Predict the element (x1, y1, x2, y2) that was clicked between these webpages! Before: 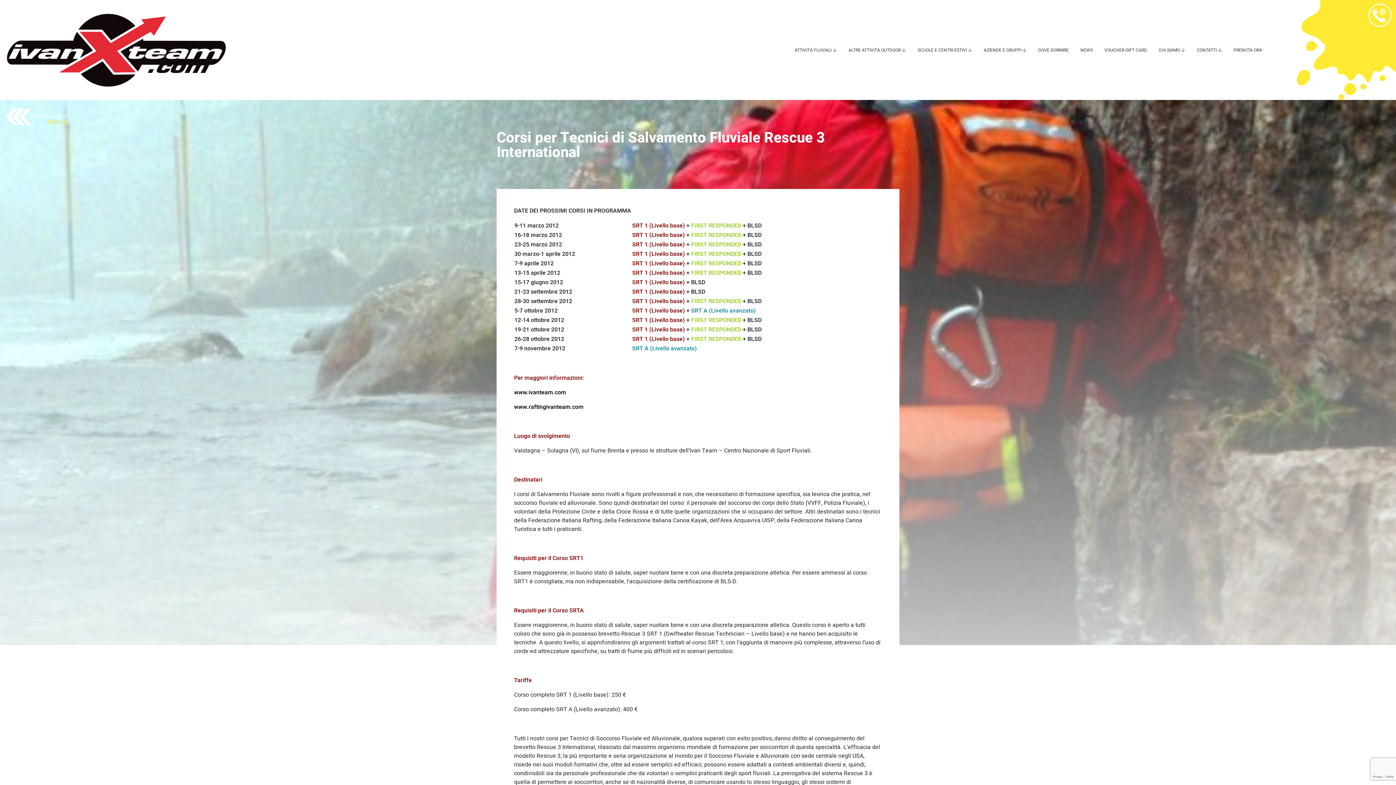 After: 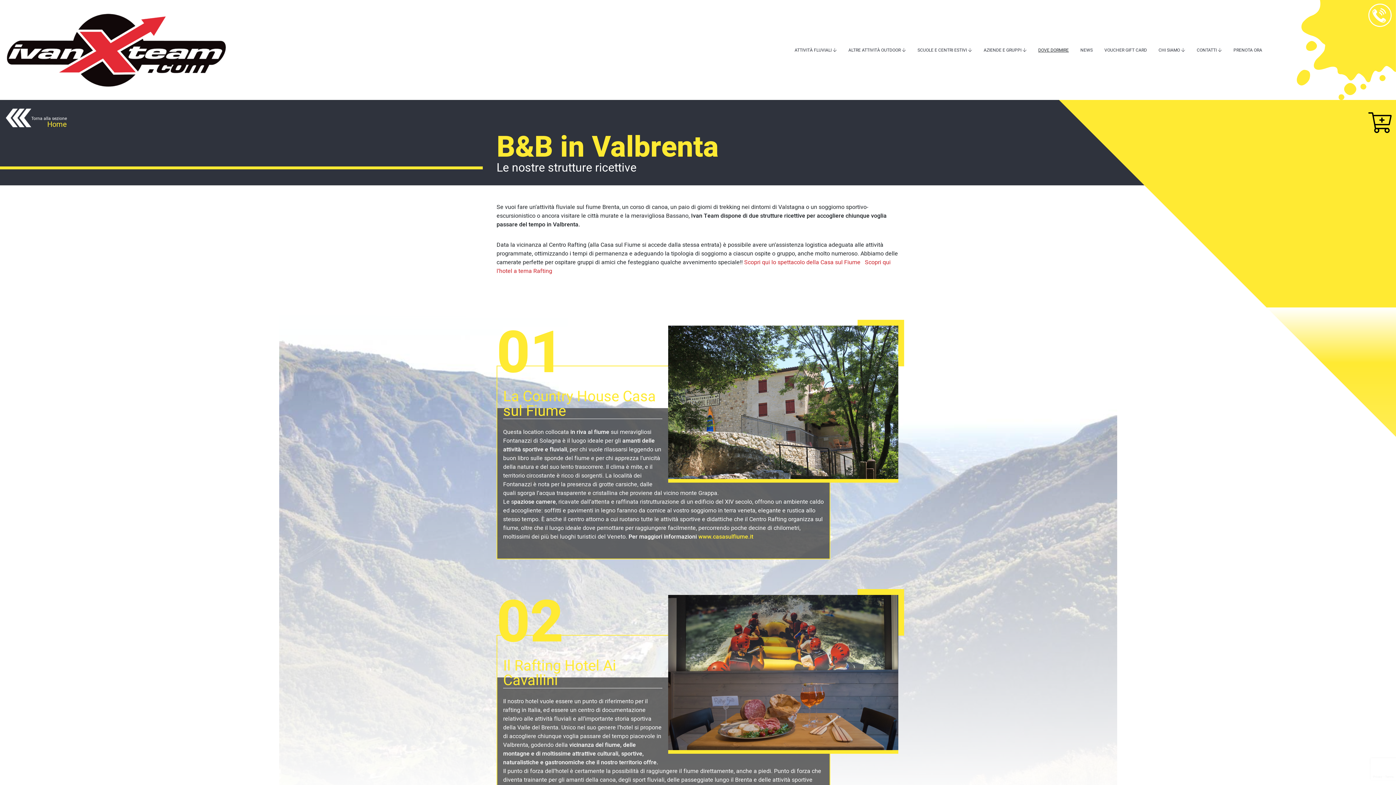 Action: label: DOVE DORMIRE bbox: (1038, 46, 1069, 53)